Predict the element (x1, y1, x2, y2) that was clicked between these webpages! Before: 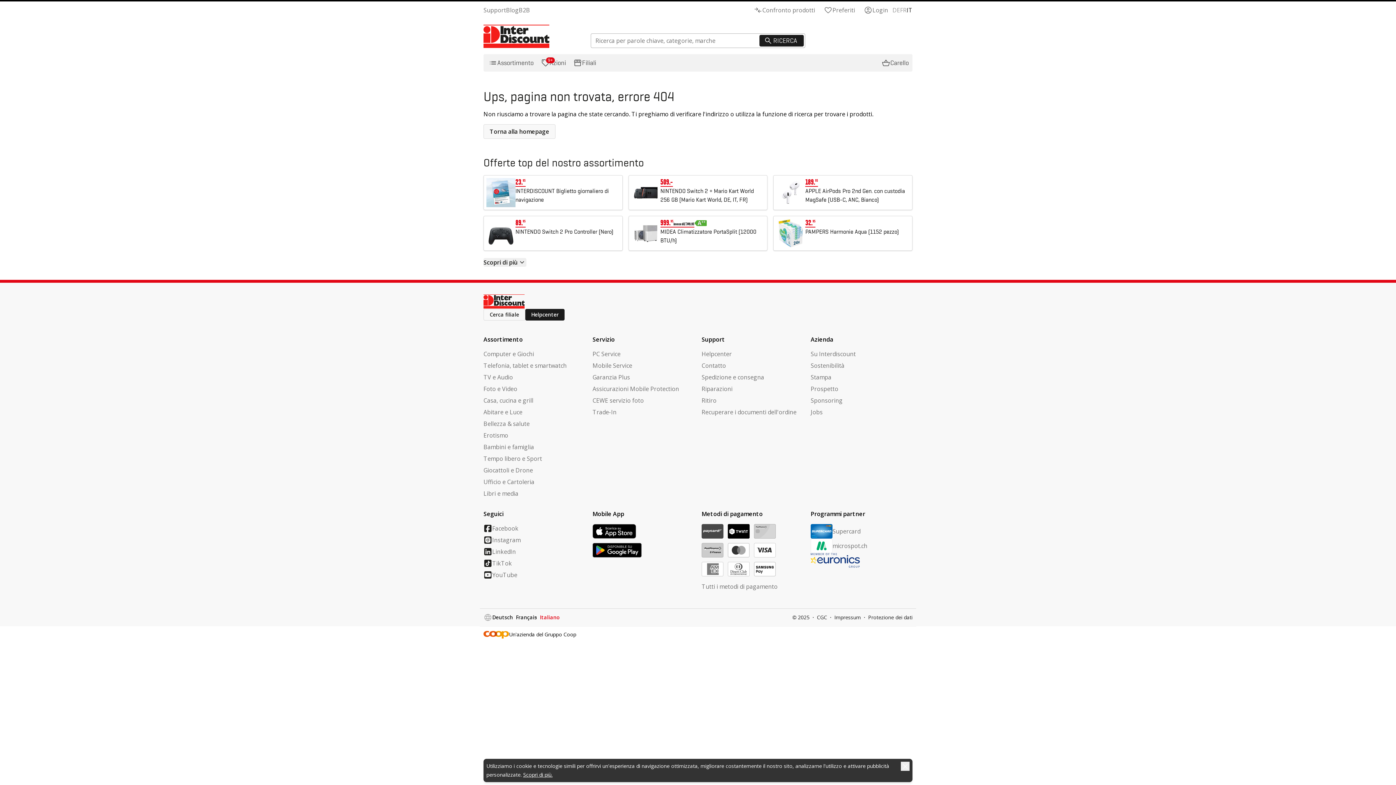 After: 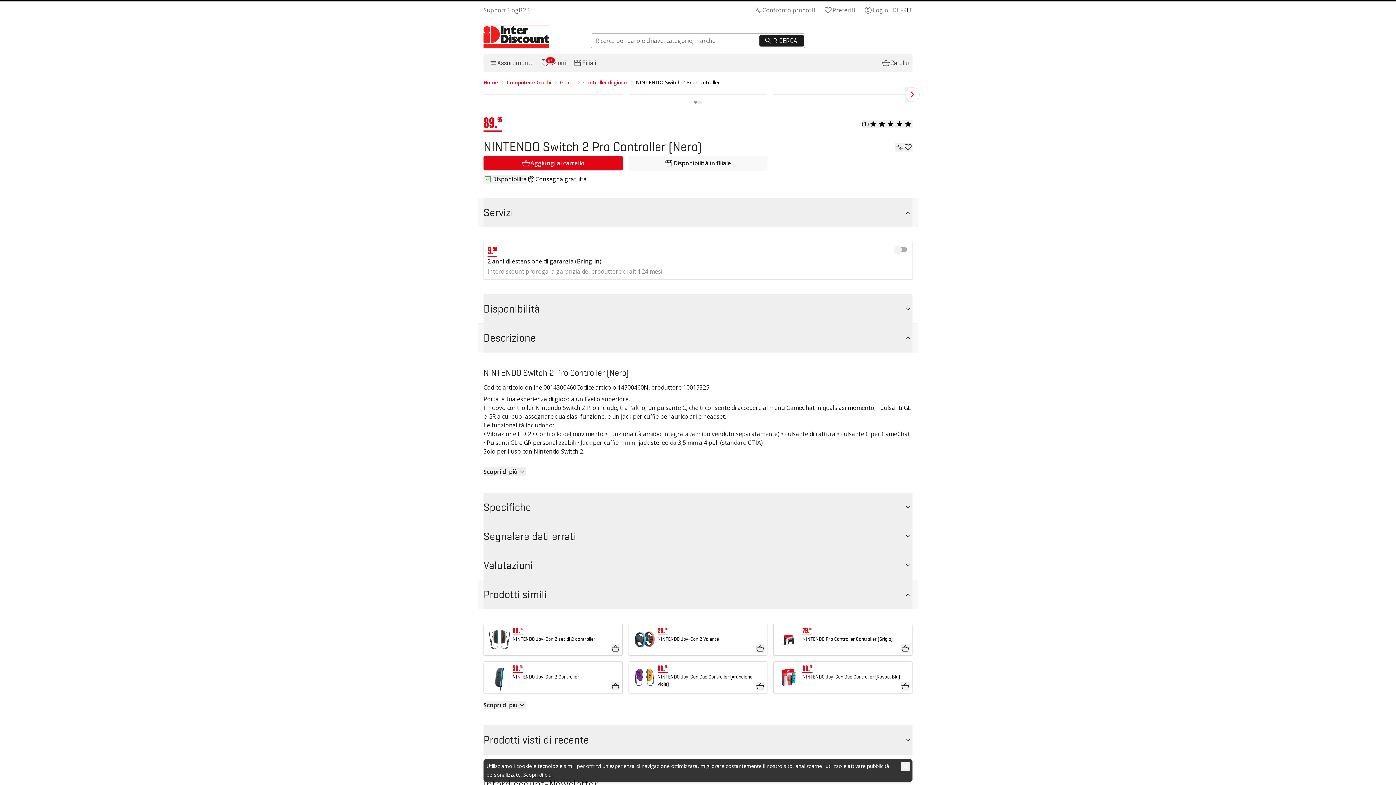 Action: label: NINTENDO Switch 2 Pro Controller (Nero) bbox: (484, 216, 622, 250)